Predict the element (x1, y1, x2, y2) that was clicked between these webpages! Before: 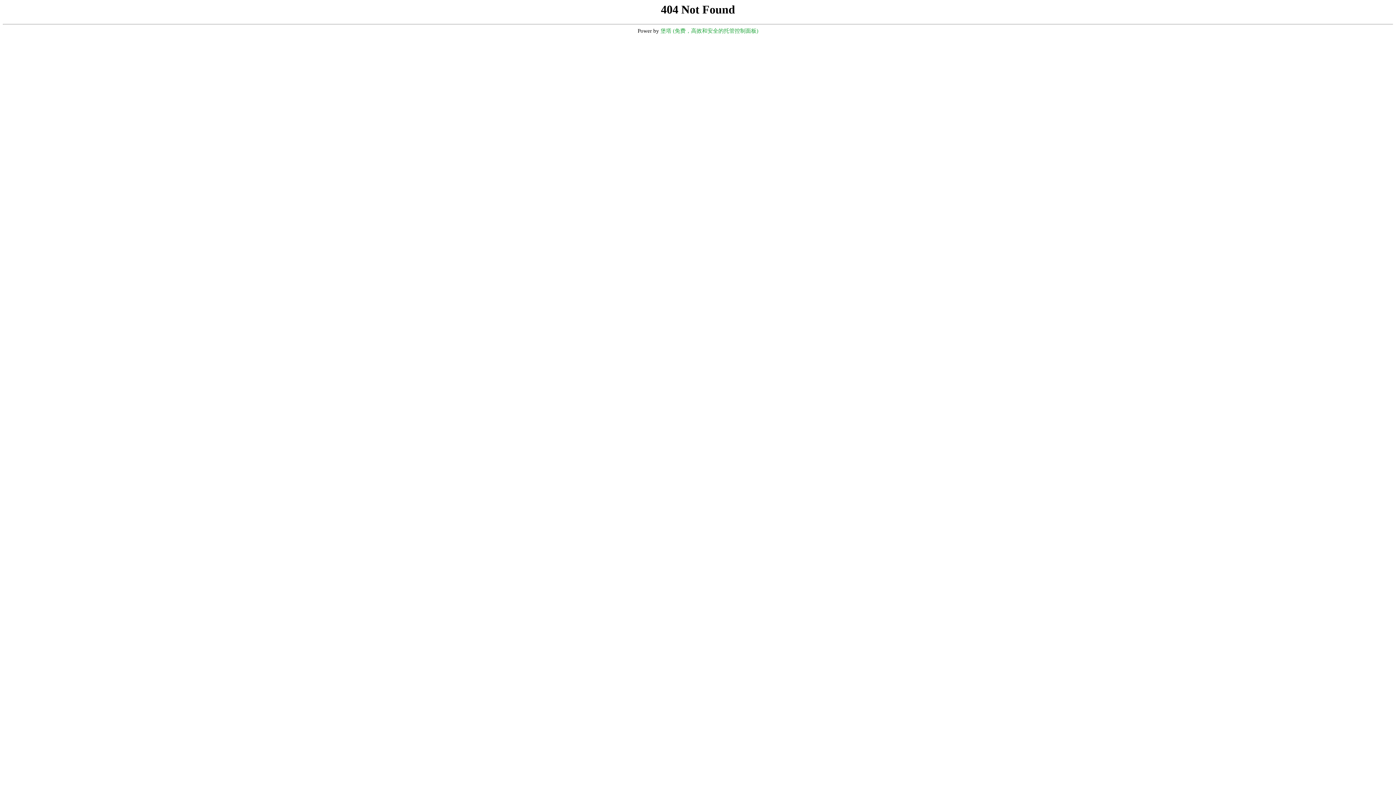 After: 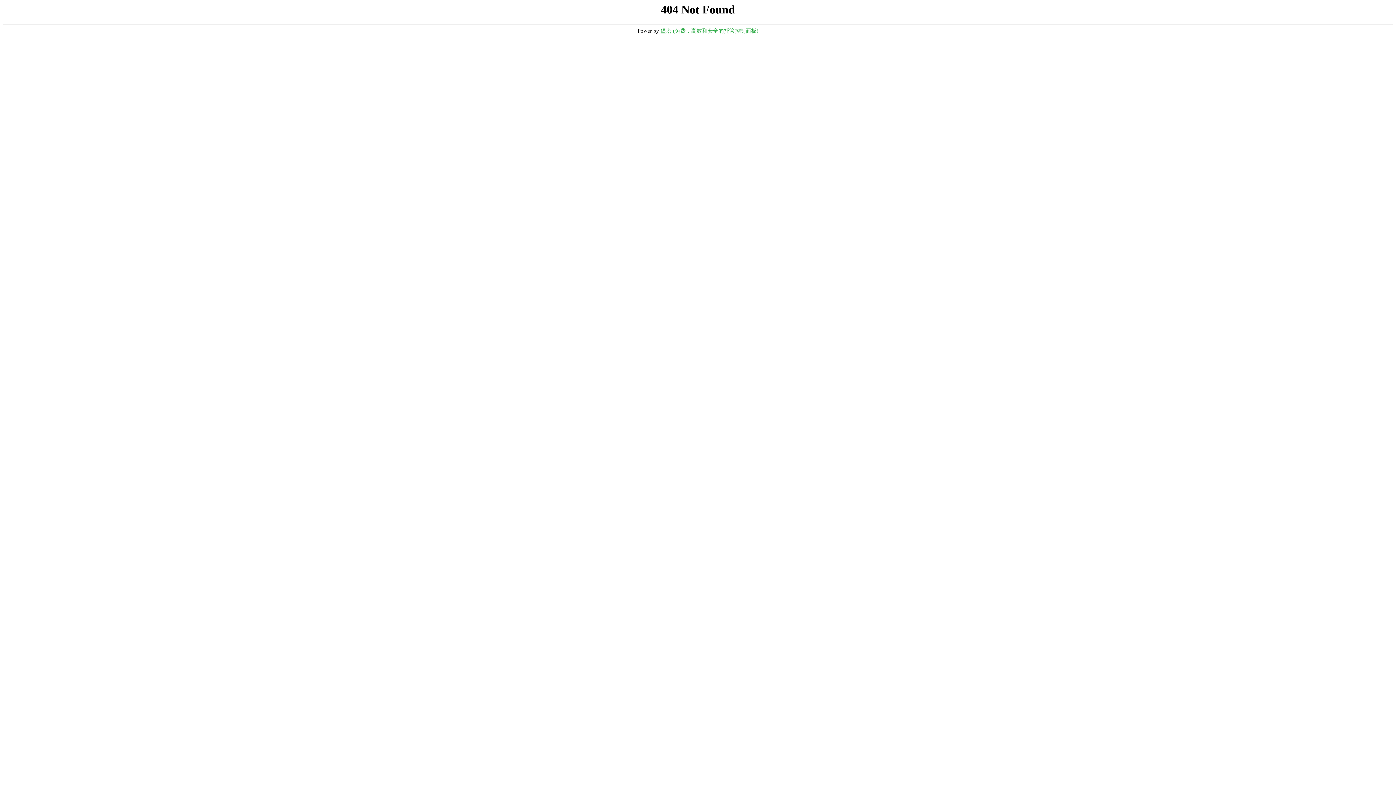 Action: label: 堡塔 (免费，高效和安全的托管控制面板) bbox: (660, 28, 758, 33)